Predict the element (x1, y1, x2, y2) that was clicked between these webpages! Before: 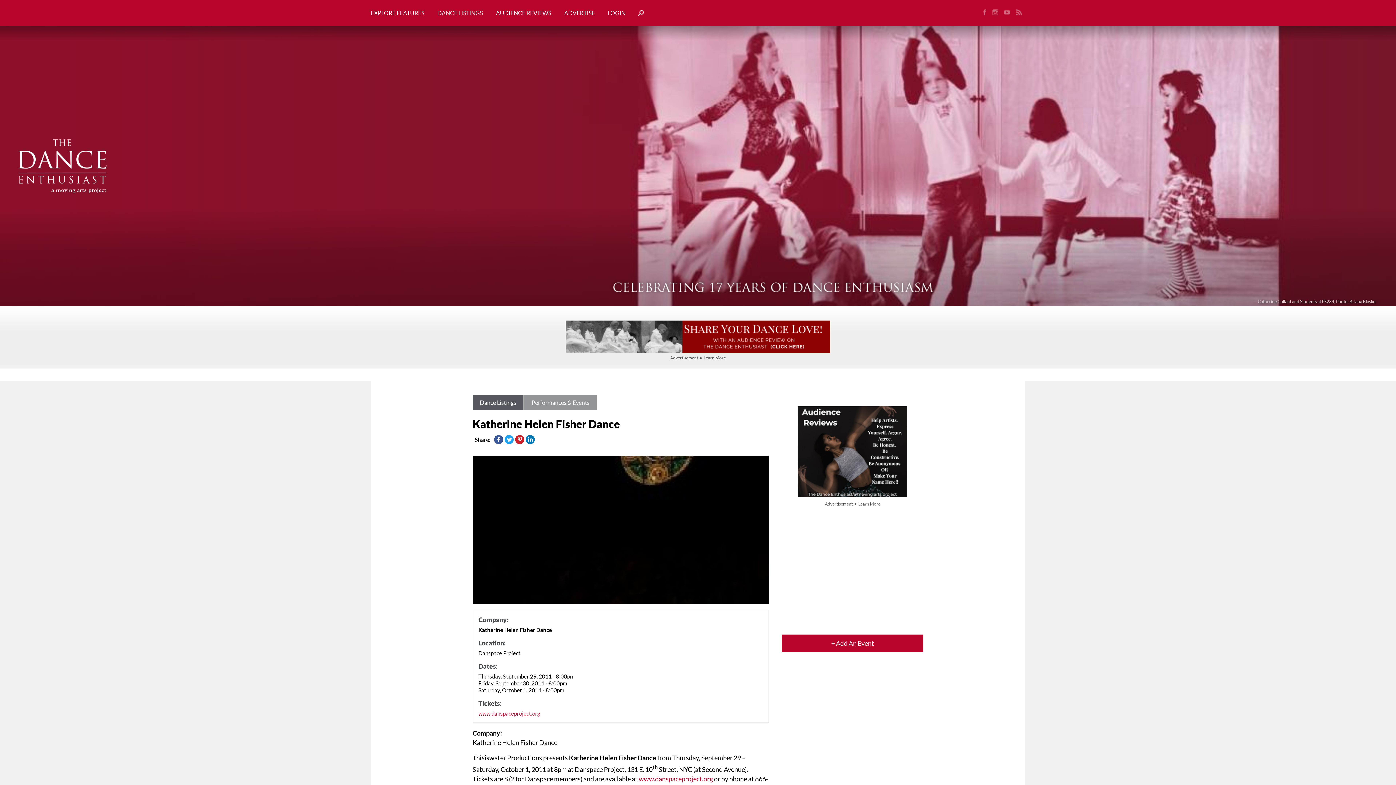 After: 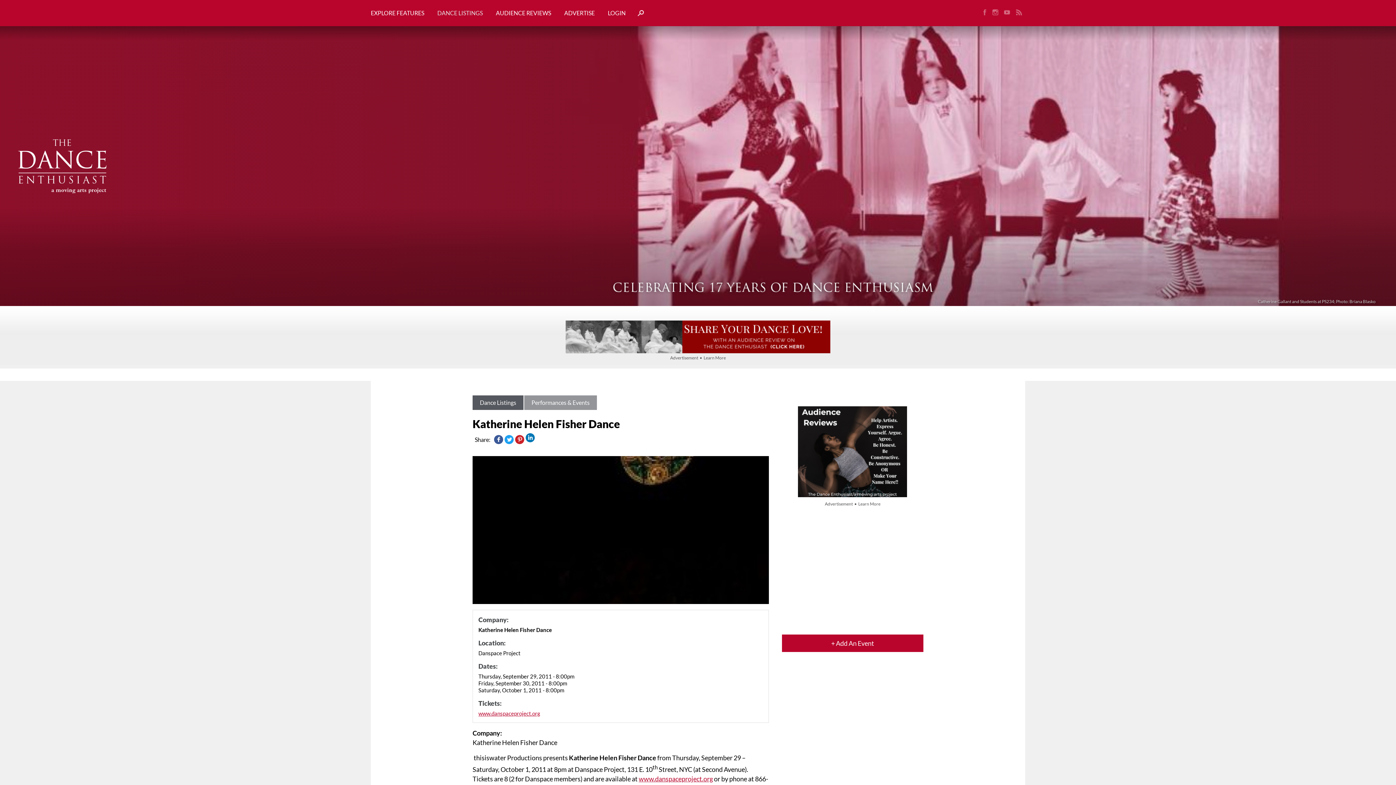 Action: bbox: (525, 435, 534, 444)